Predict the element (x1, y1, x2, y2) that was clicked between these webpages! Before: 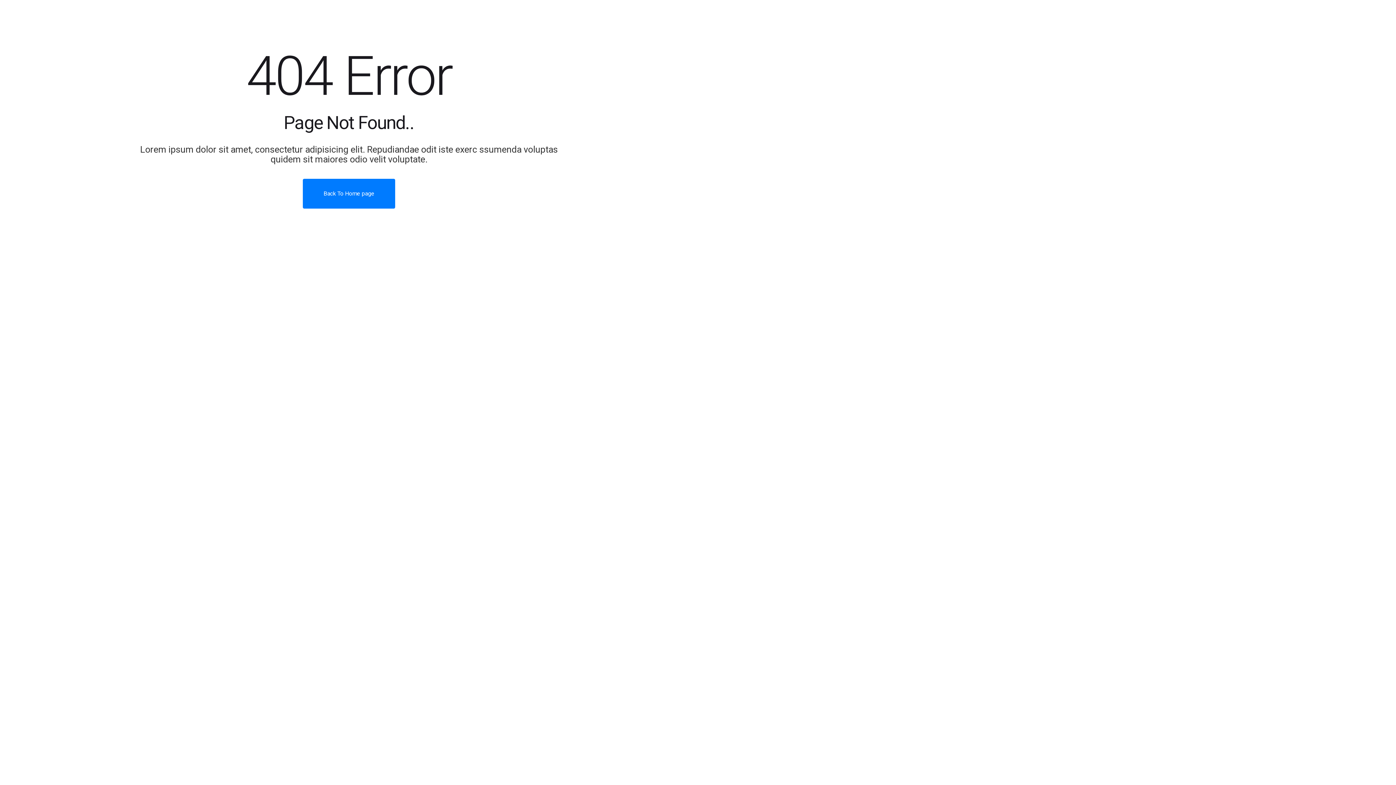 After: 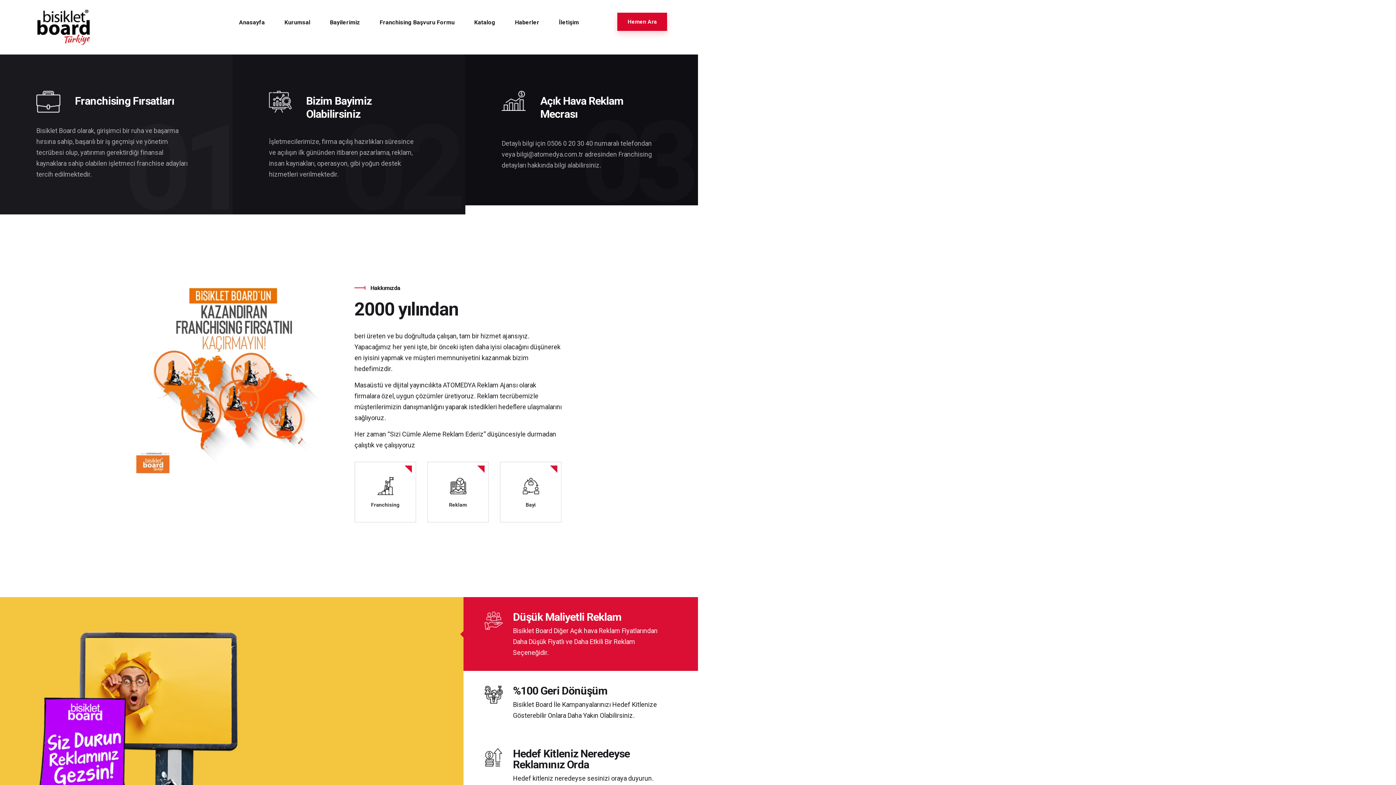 Action: label: Back To Home page bbox: (302, 178, 395, 208)